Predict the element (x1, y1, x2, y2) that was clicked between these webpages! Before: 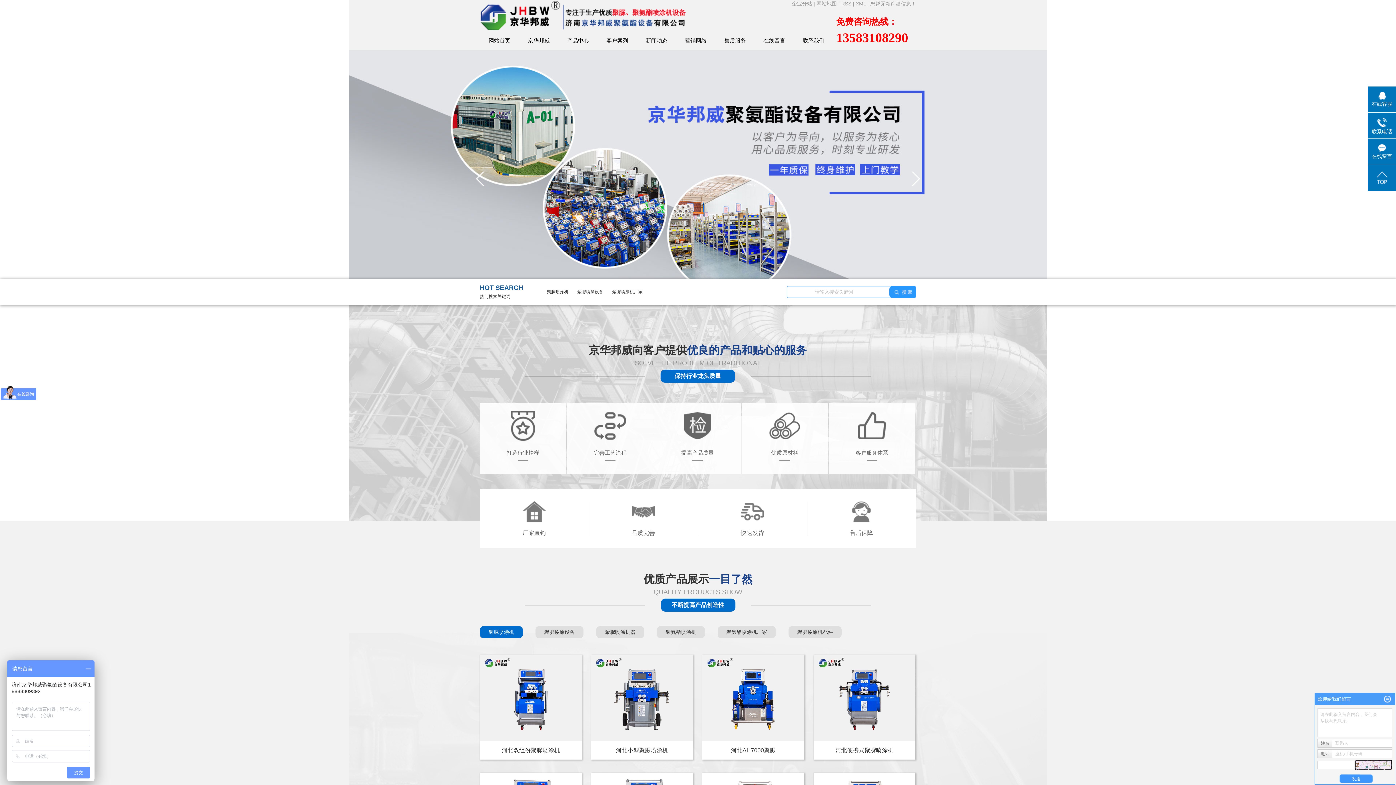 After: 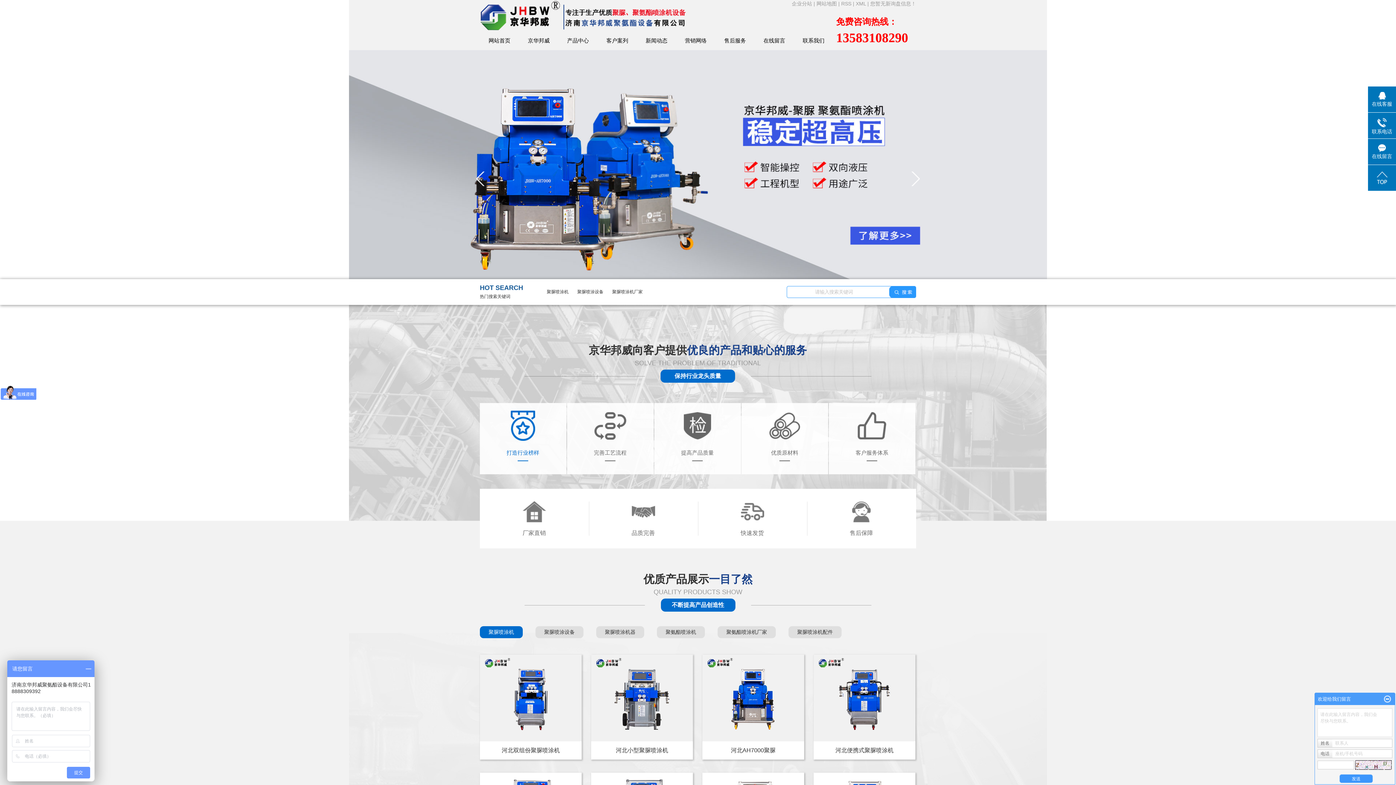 Action: bbox: (479, 449, 566, 457) label: 打造行业榜样